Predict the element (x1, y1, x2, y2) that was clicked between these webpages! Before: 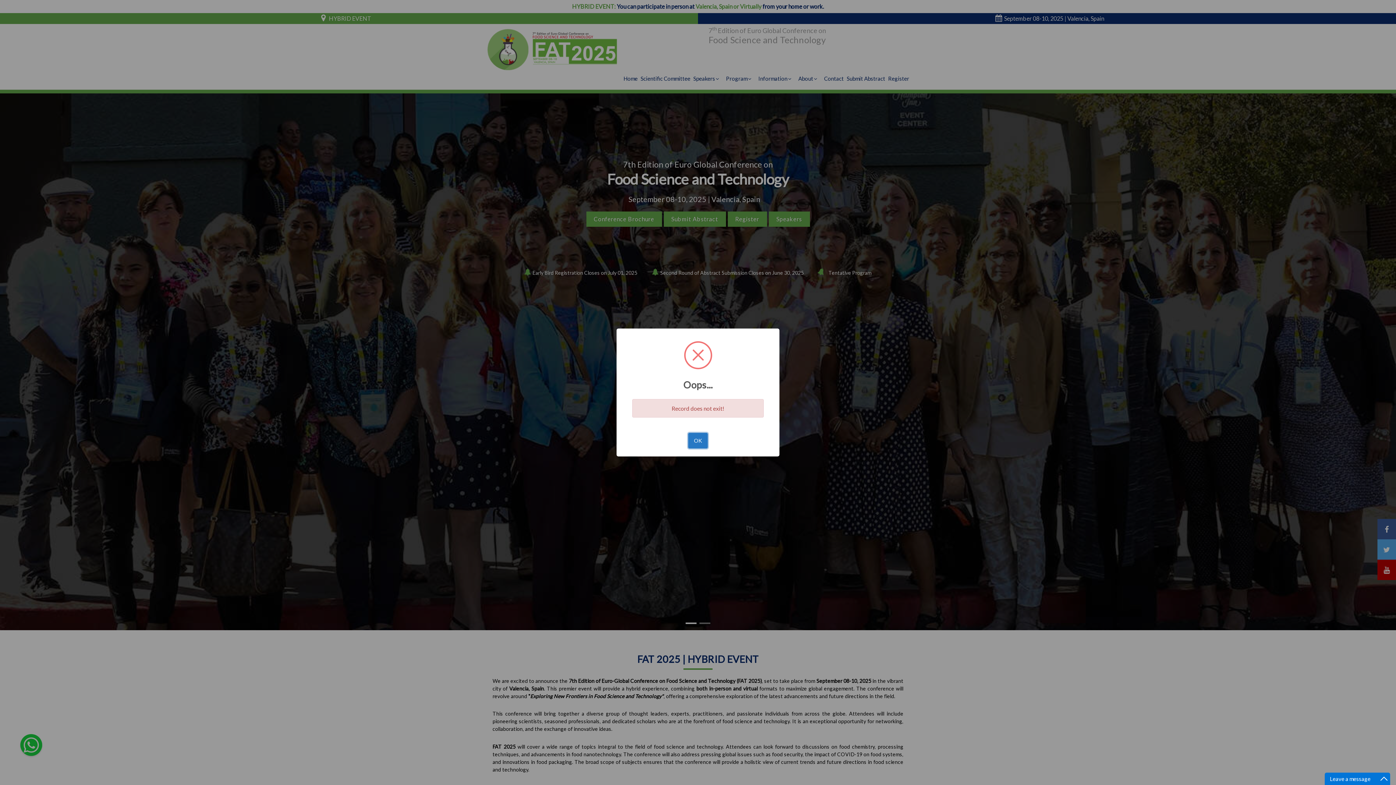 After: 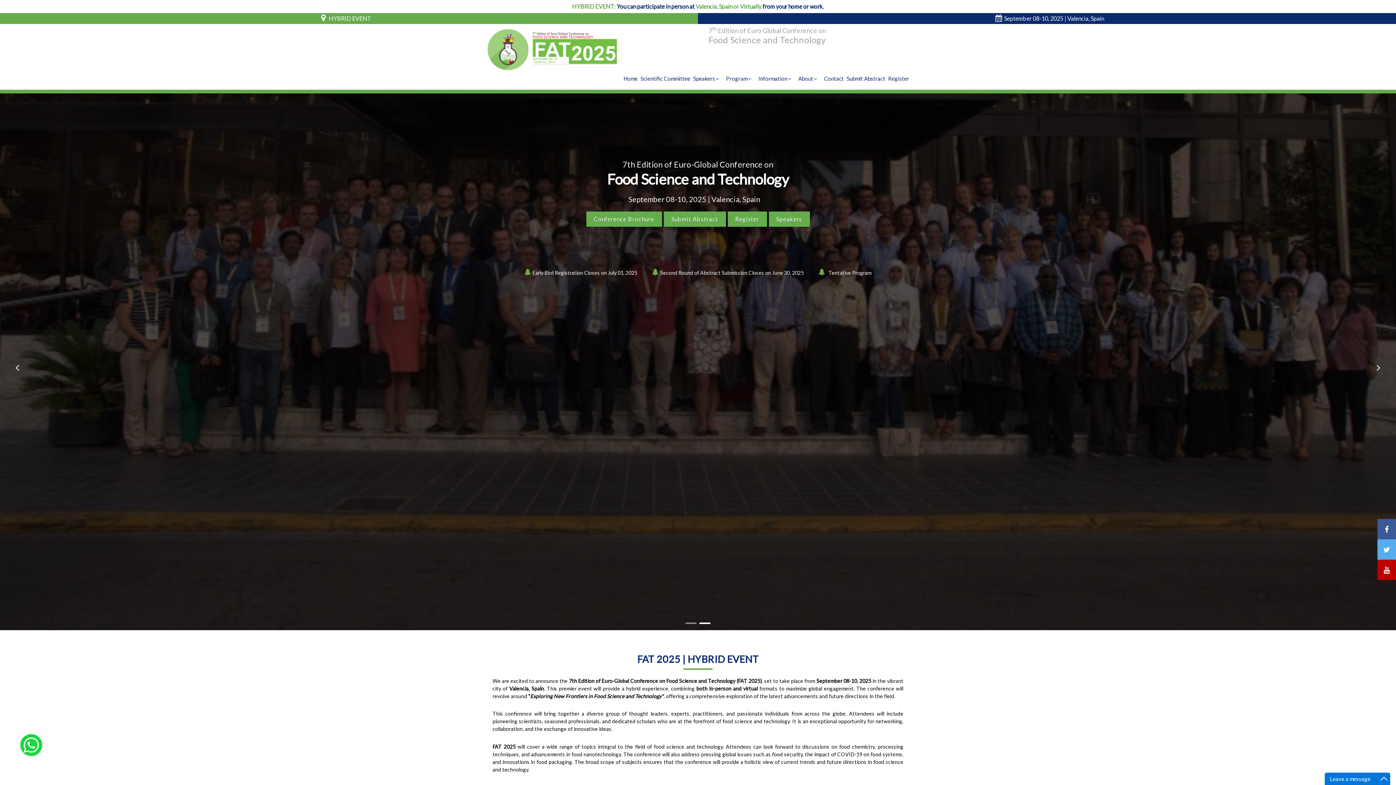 Action: label: OK bbox: (688, 433, 708, 448)